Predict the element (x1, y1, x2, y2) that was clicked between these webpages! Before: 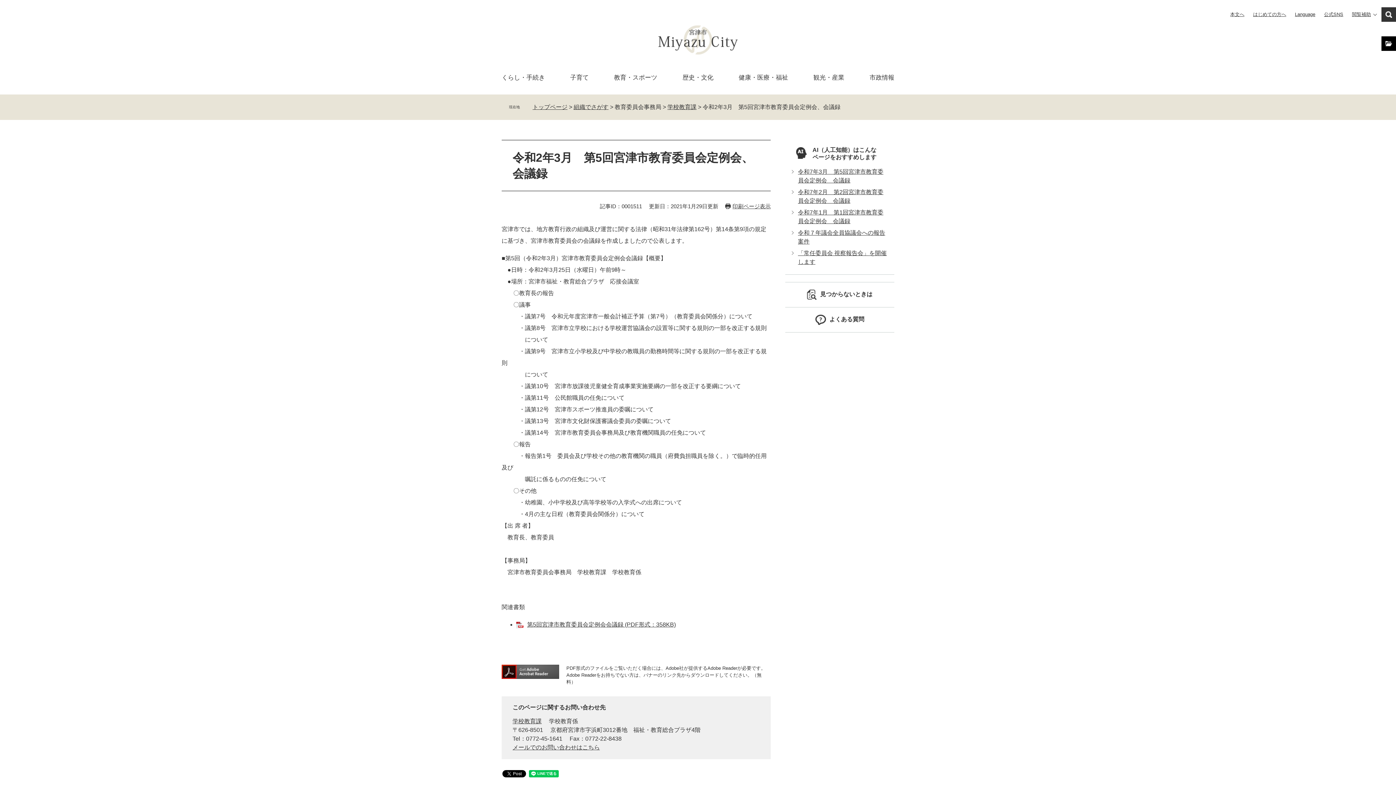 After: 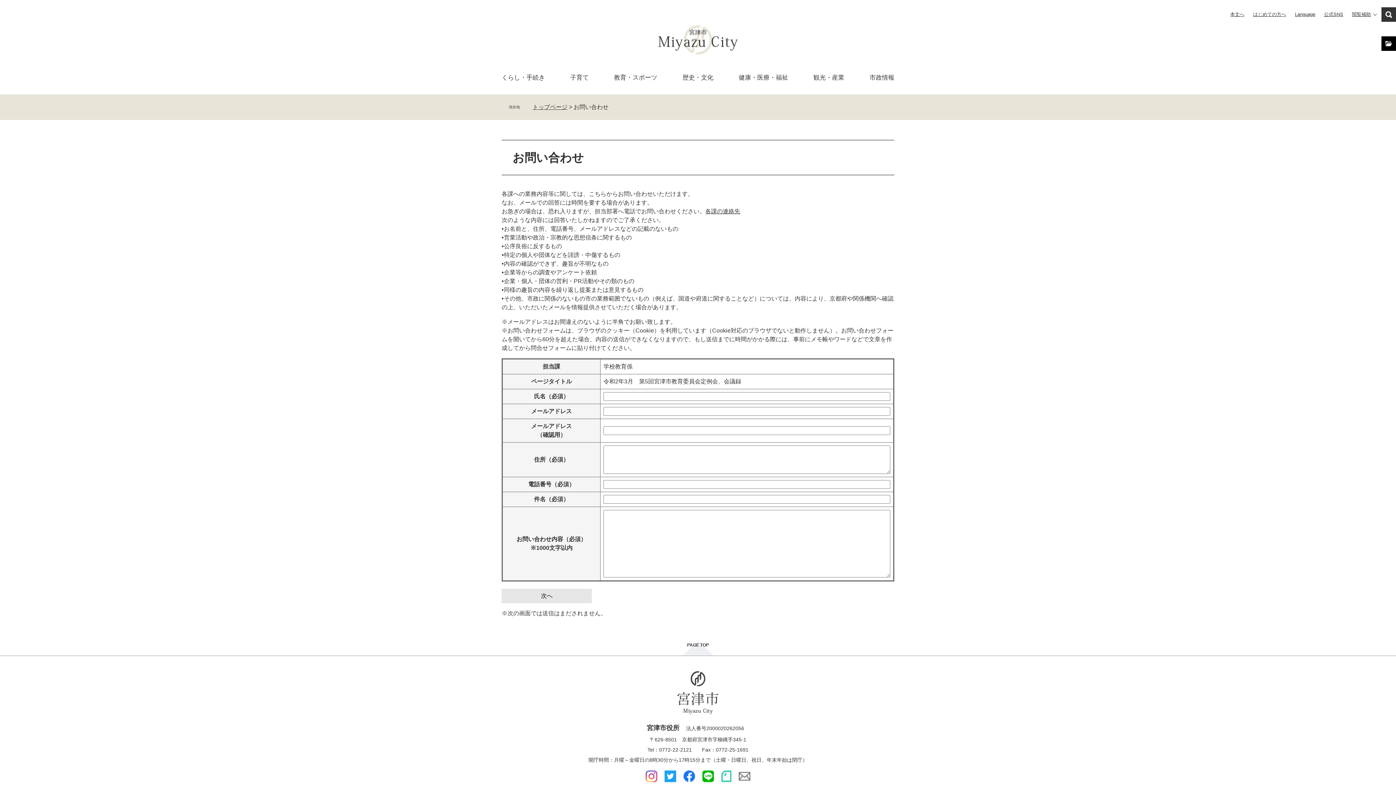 Action: bbox: (512, 744, 600, 750) label: メールでのお問い合わせはこちら